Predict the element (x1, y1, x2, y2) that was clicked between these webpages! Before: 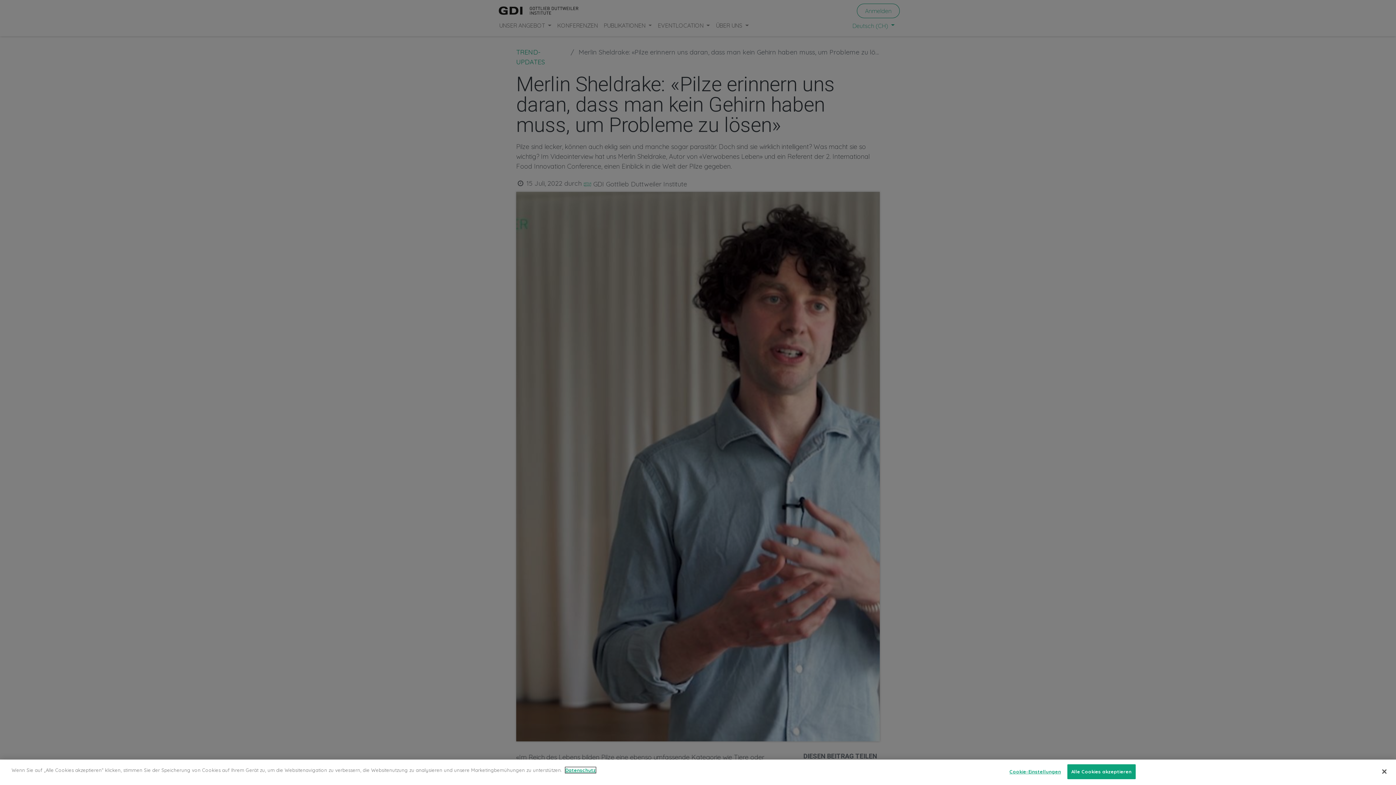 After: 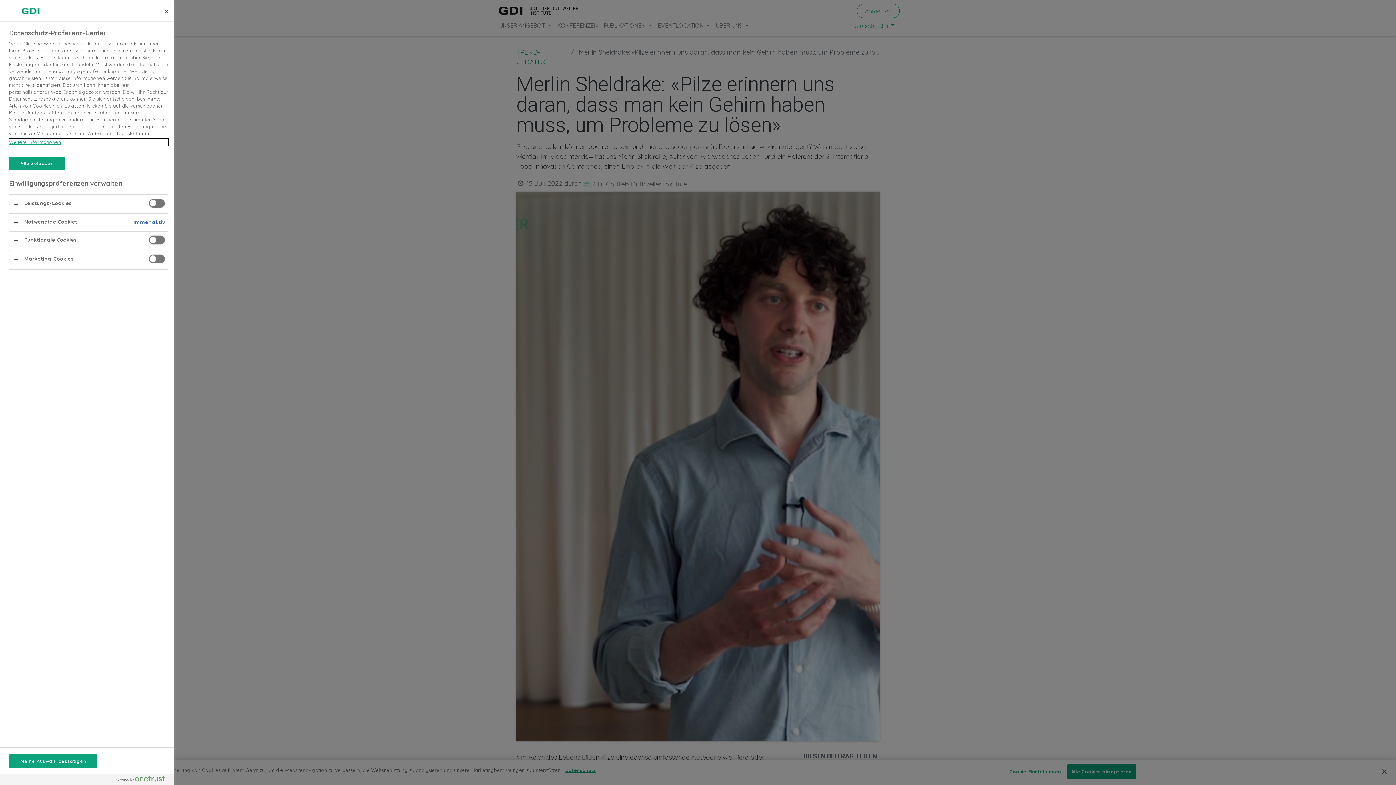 Action: label: Cookie-Einstellungen bbox: (1009, 765, 1061, 779)